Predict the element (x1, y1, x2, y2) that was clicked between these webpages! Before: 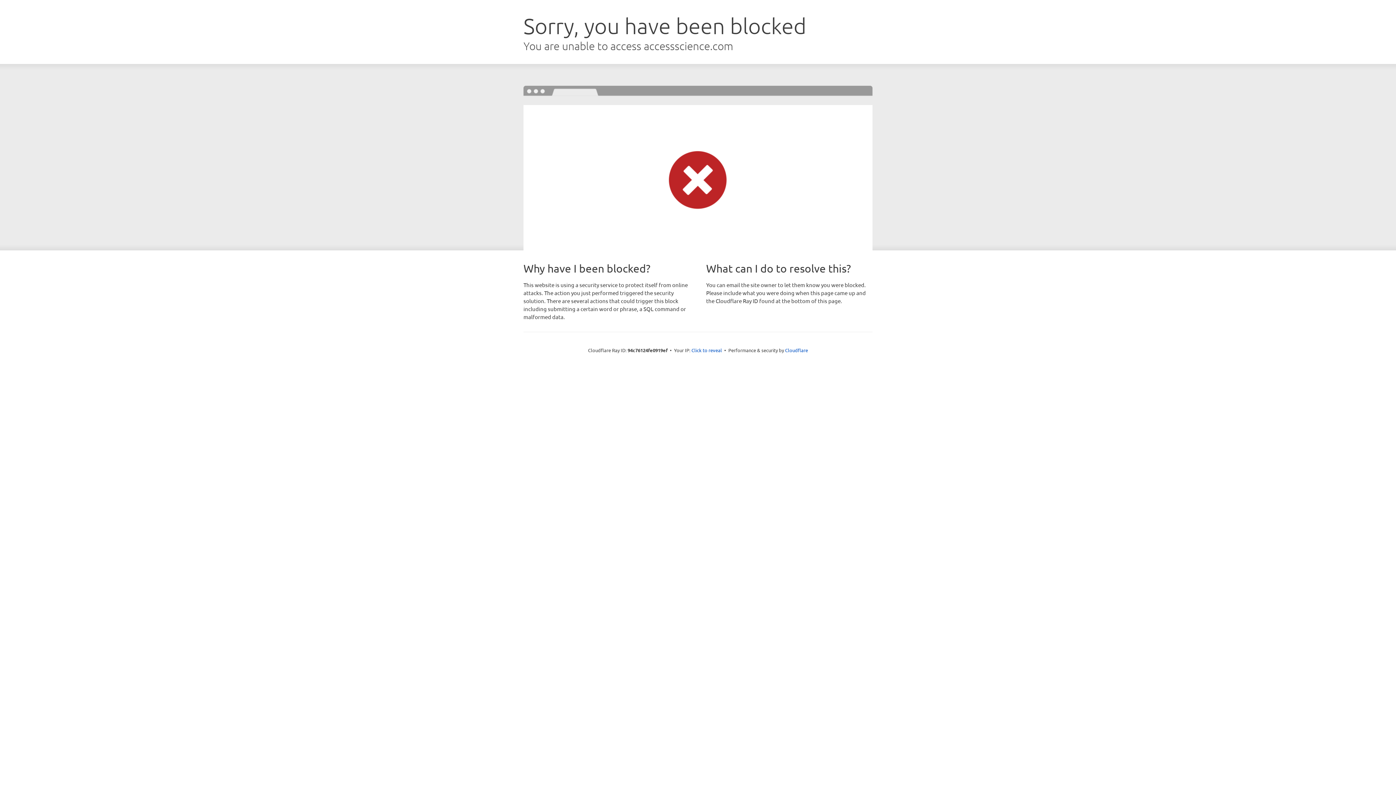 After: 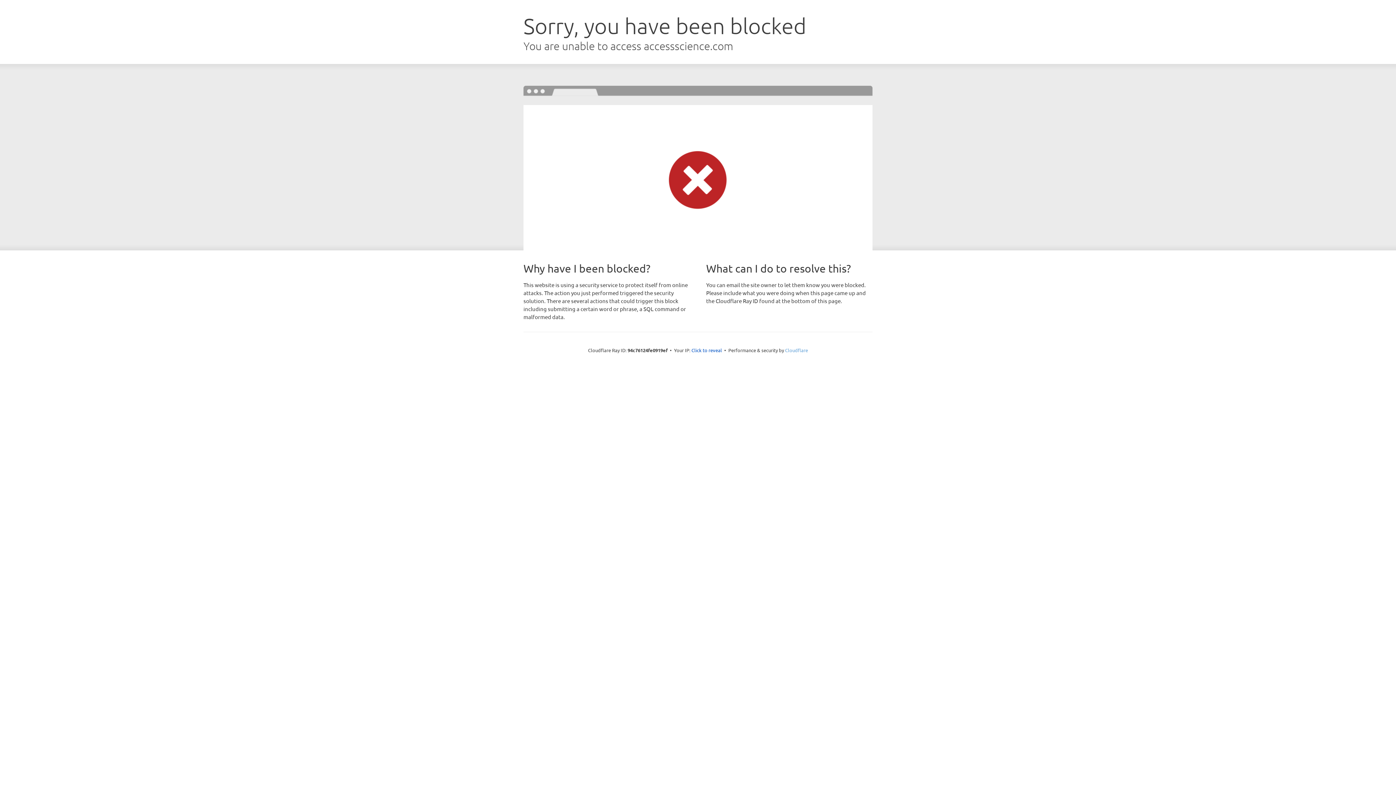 Action: bbox: (785, 347, 808, 353) label: Cloudflare